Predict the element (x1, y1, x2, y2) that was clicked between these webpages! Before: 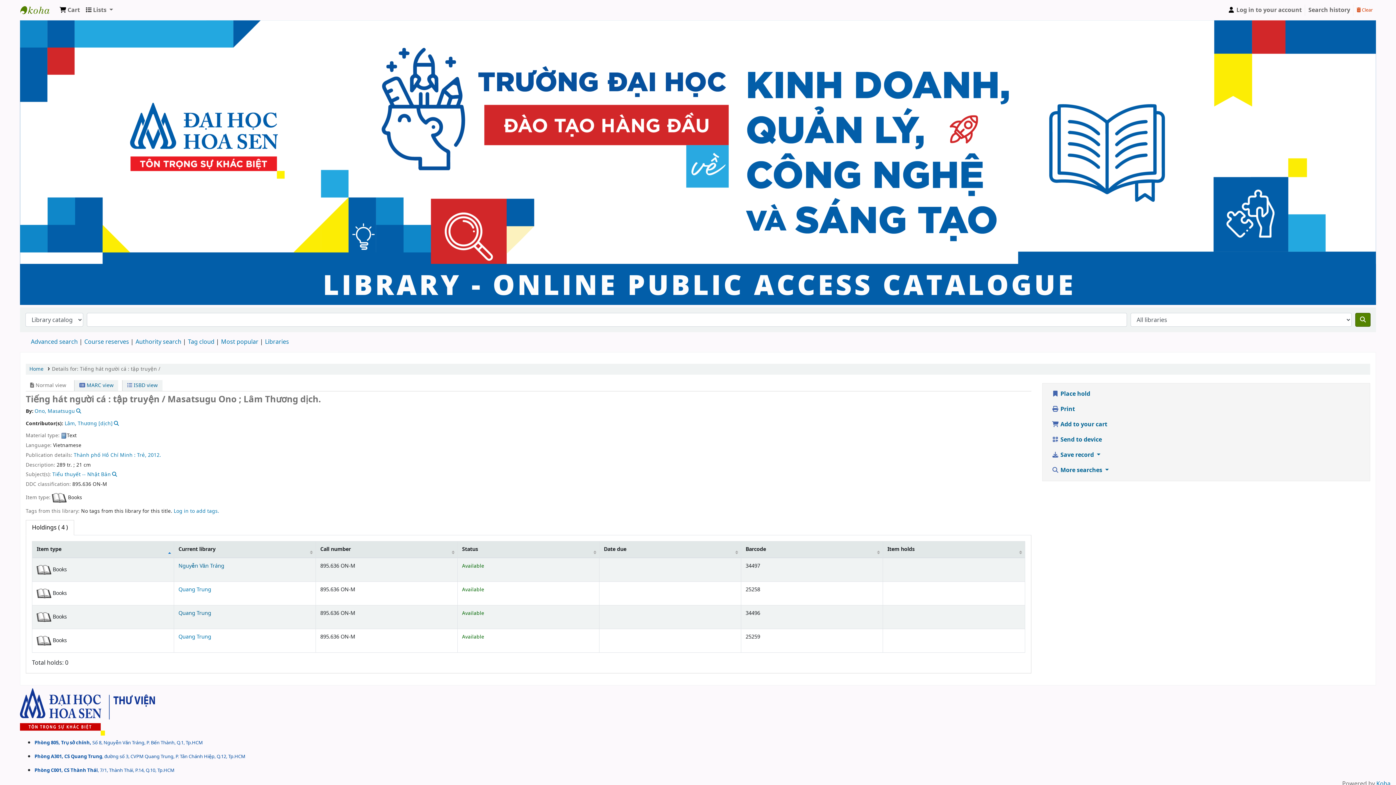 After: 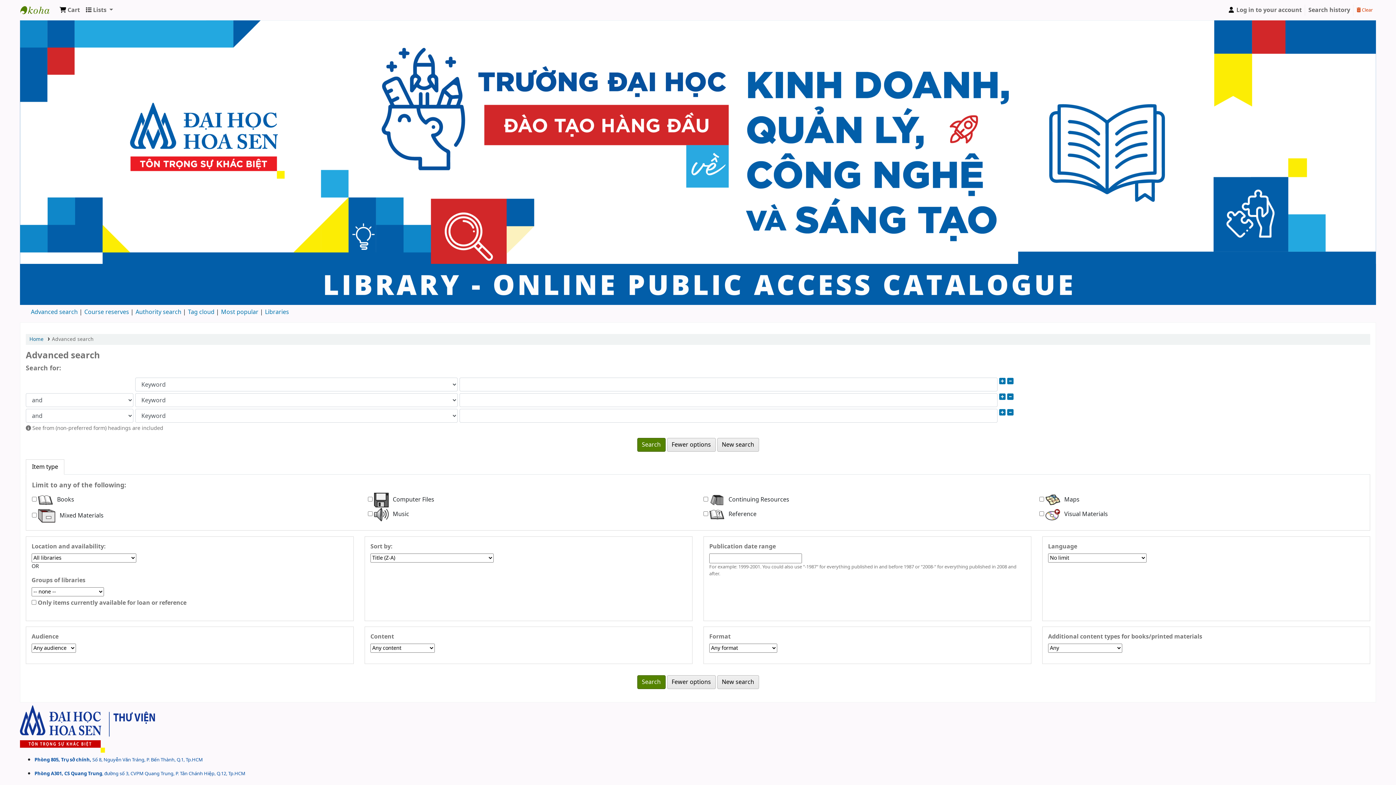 Action: bbox: (30, 337, 77, 346) label: Advanced search